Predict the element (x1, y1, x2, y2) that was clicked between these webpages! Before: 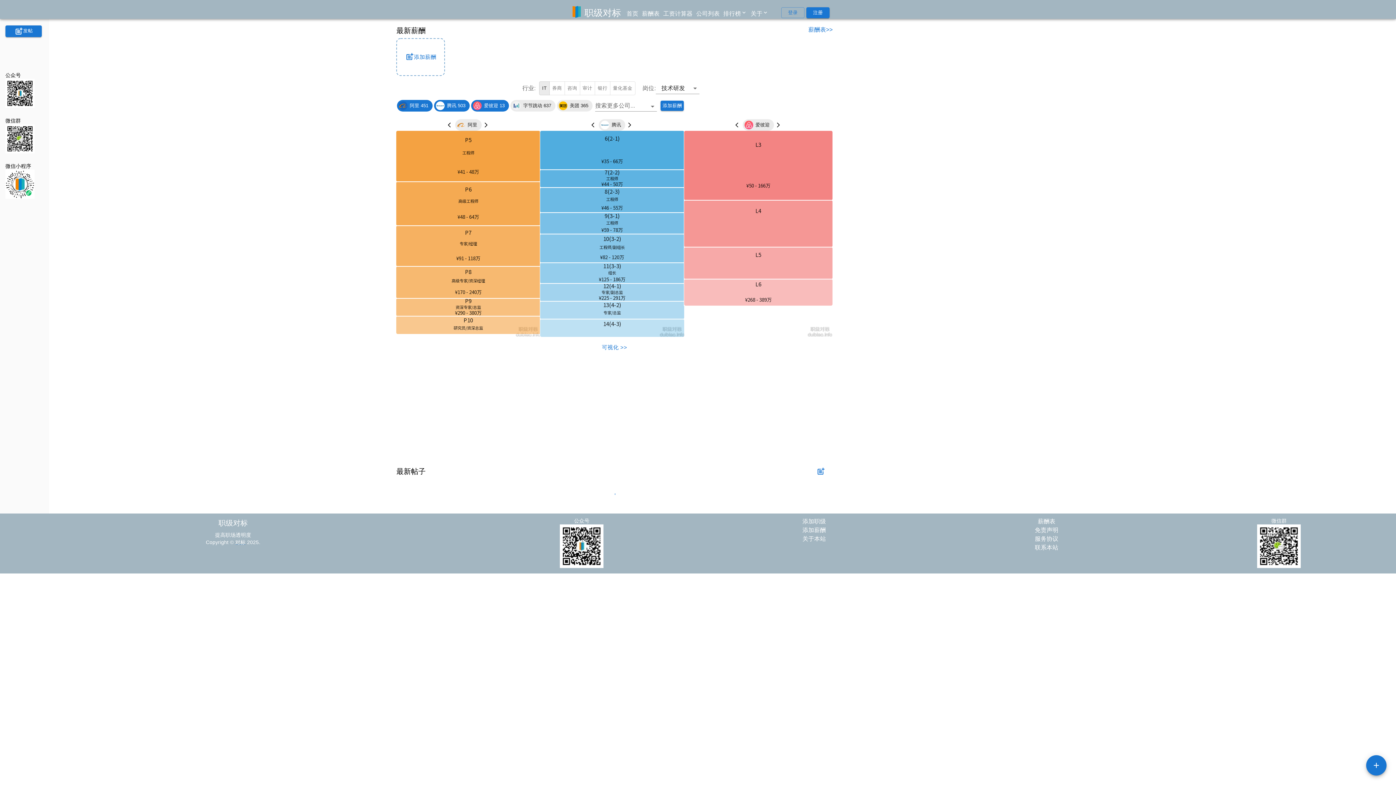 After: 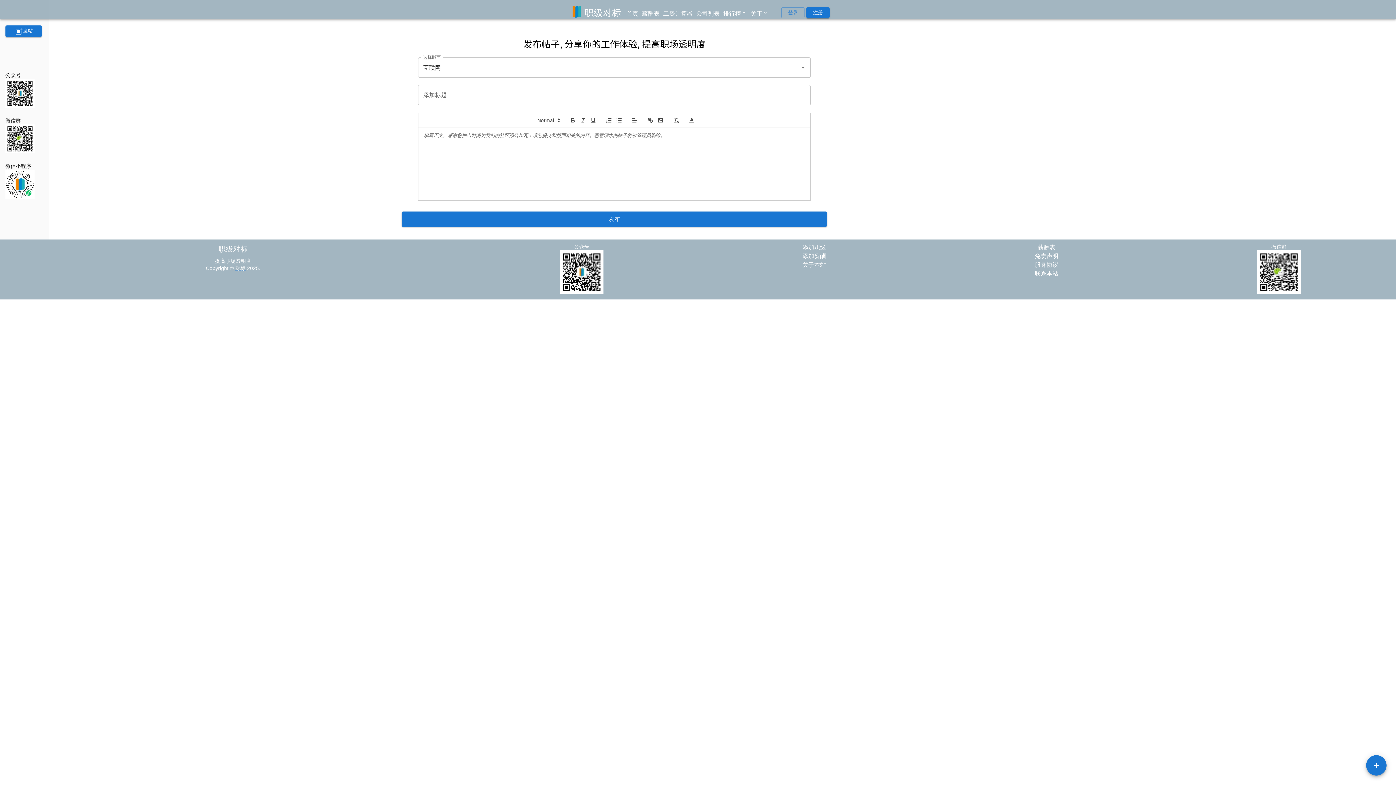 Action: bbox: (809, 465, 832, 477)